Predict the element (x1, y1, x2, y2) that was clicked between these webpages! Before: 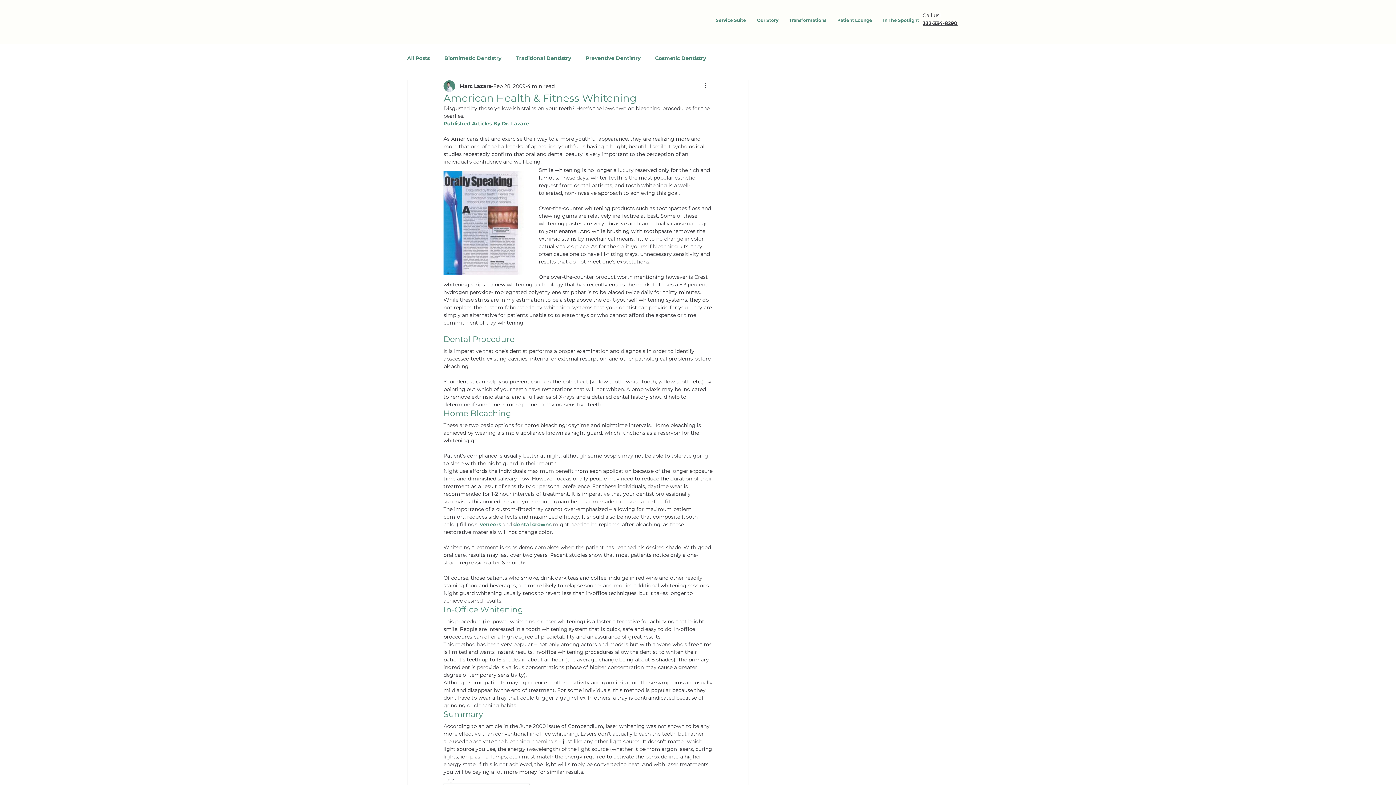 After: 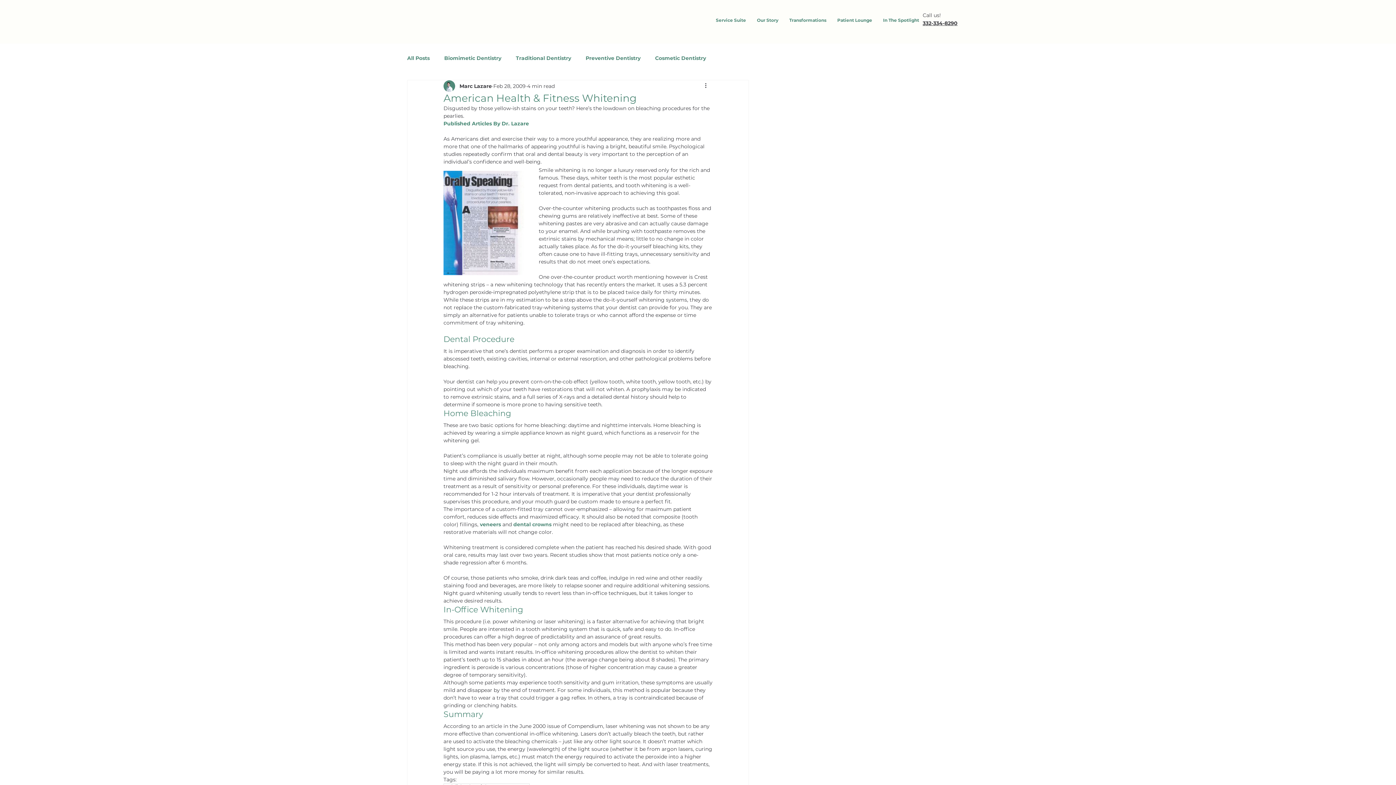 Action: bbox: (513, 521, 551, 528) label: dental crowns